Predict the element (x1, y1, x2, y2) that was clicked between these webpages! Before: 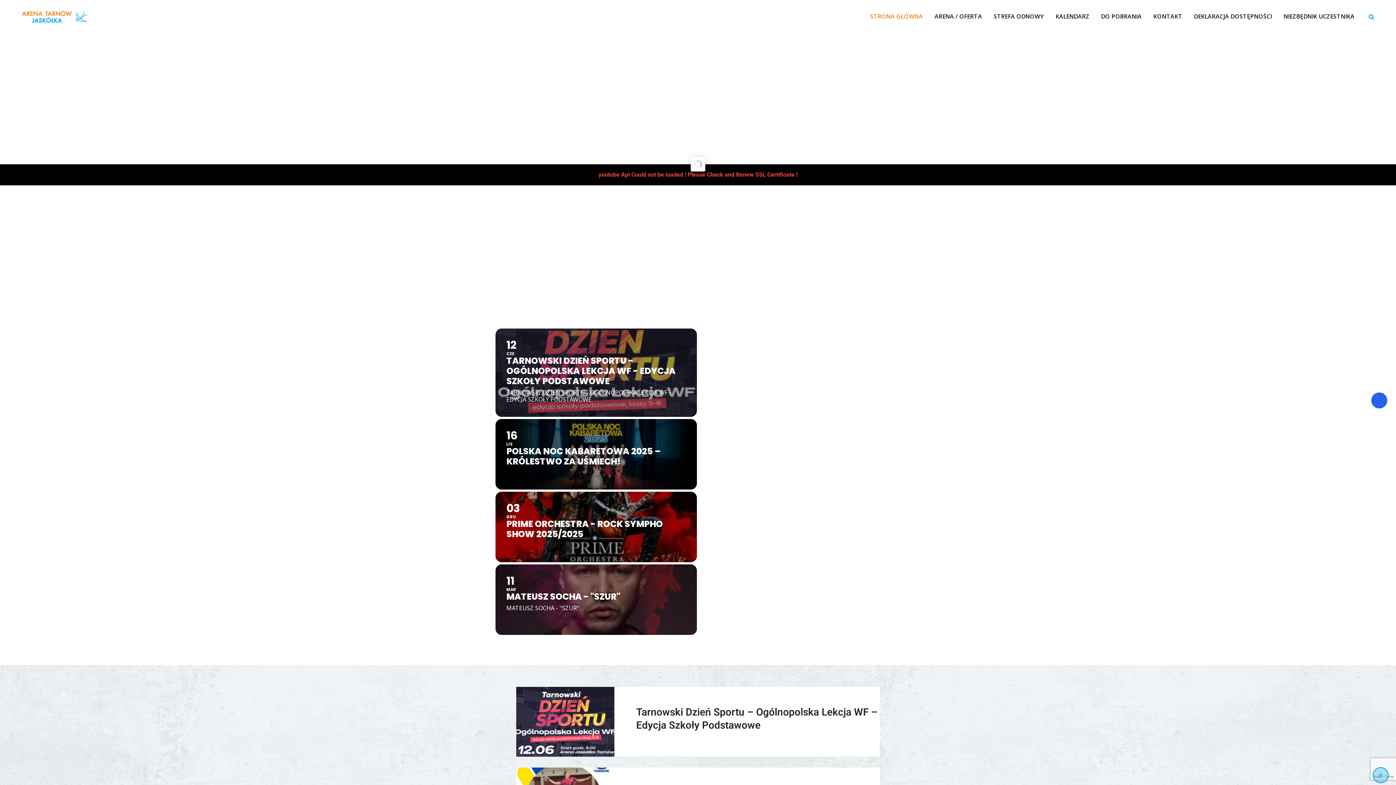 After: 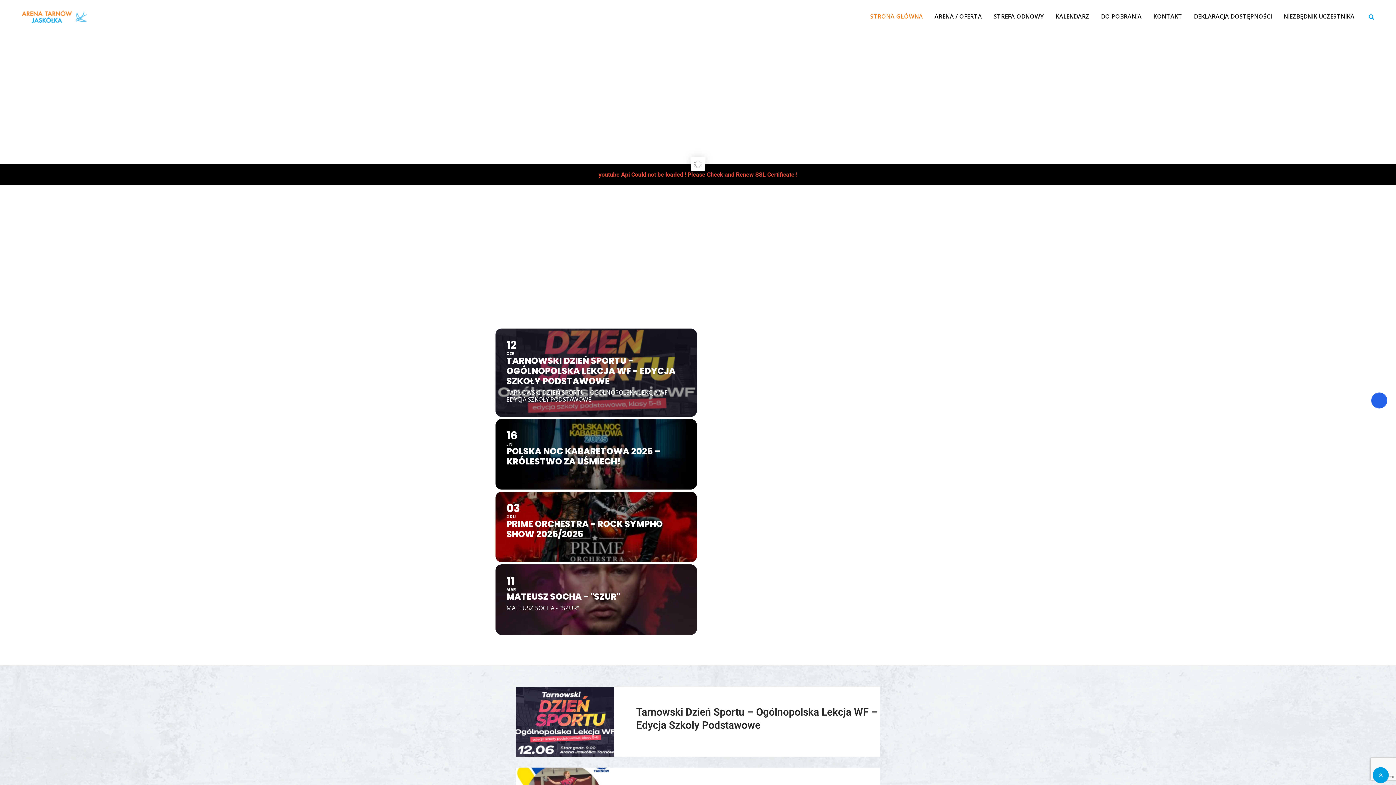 Action: bbox: (1373, 767, 1389, 783)